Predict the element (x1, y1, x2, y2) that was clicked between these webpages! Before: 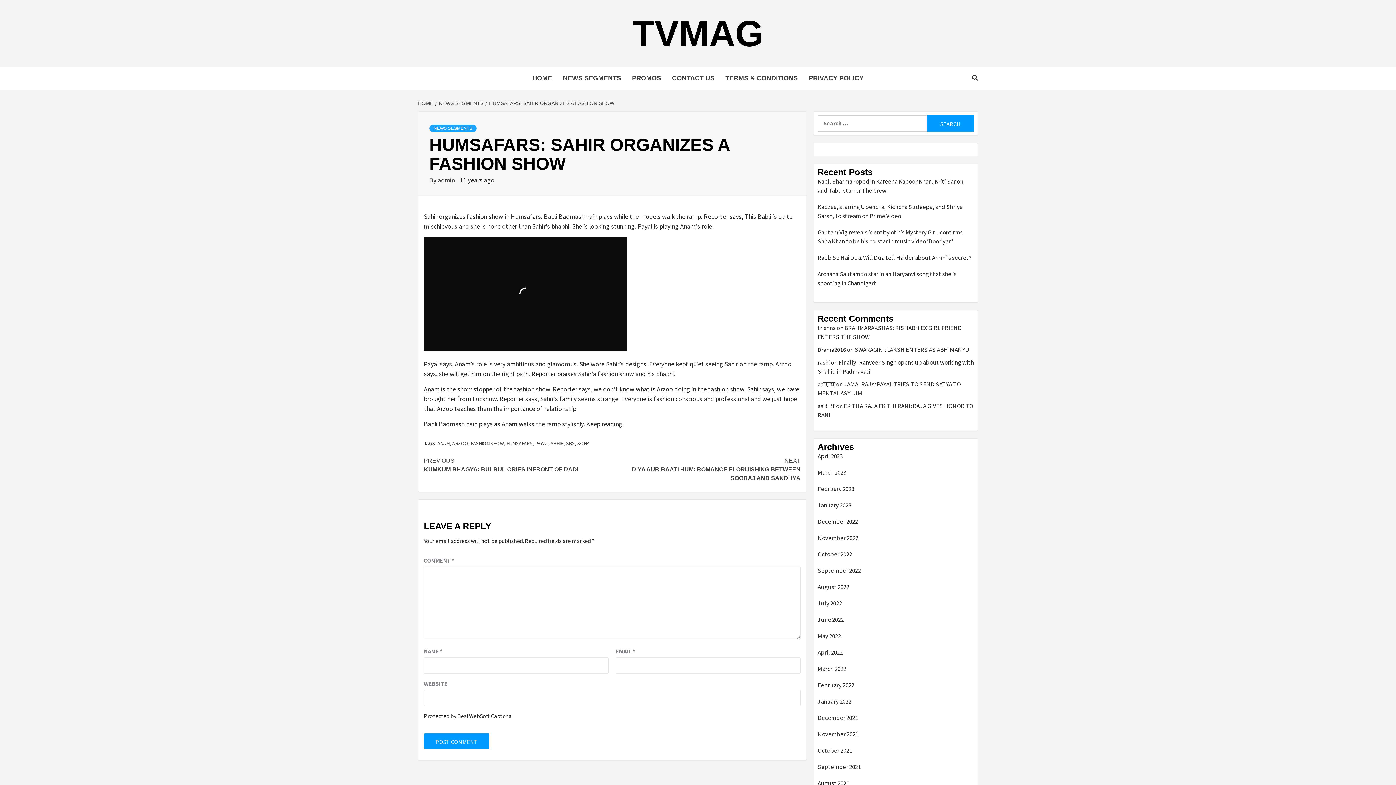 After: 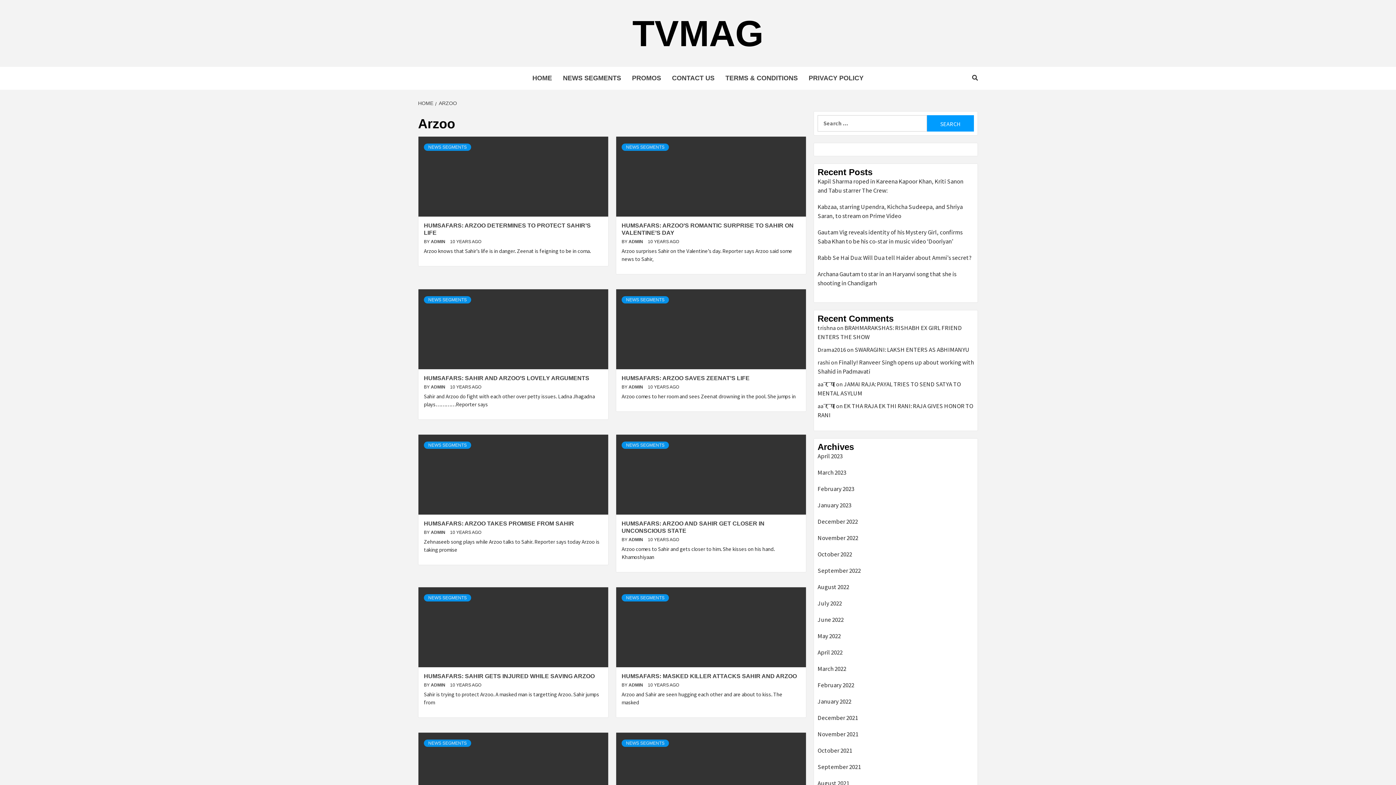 Action: label: ARZOO bbox: (452, 440, 468, 446)